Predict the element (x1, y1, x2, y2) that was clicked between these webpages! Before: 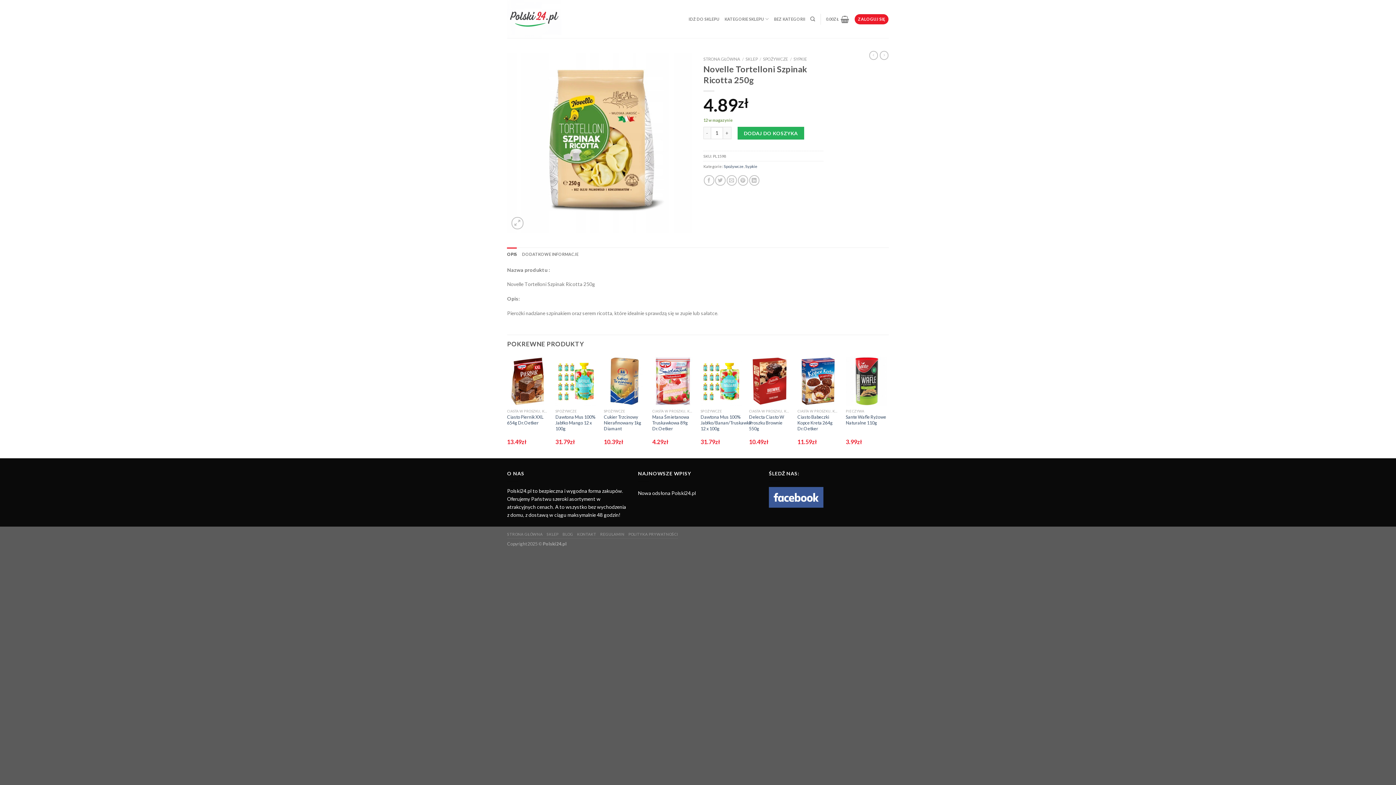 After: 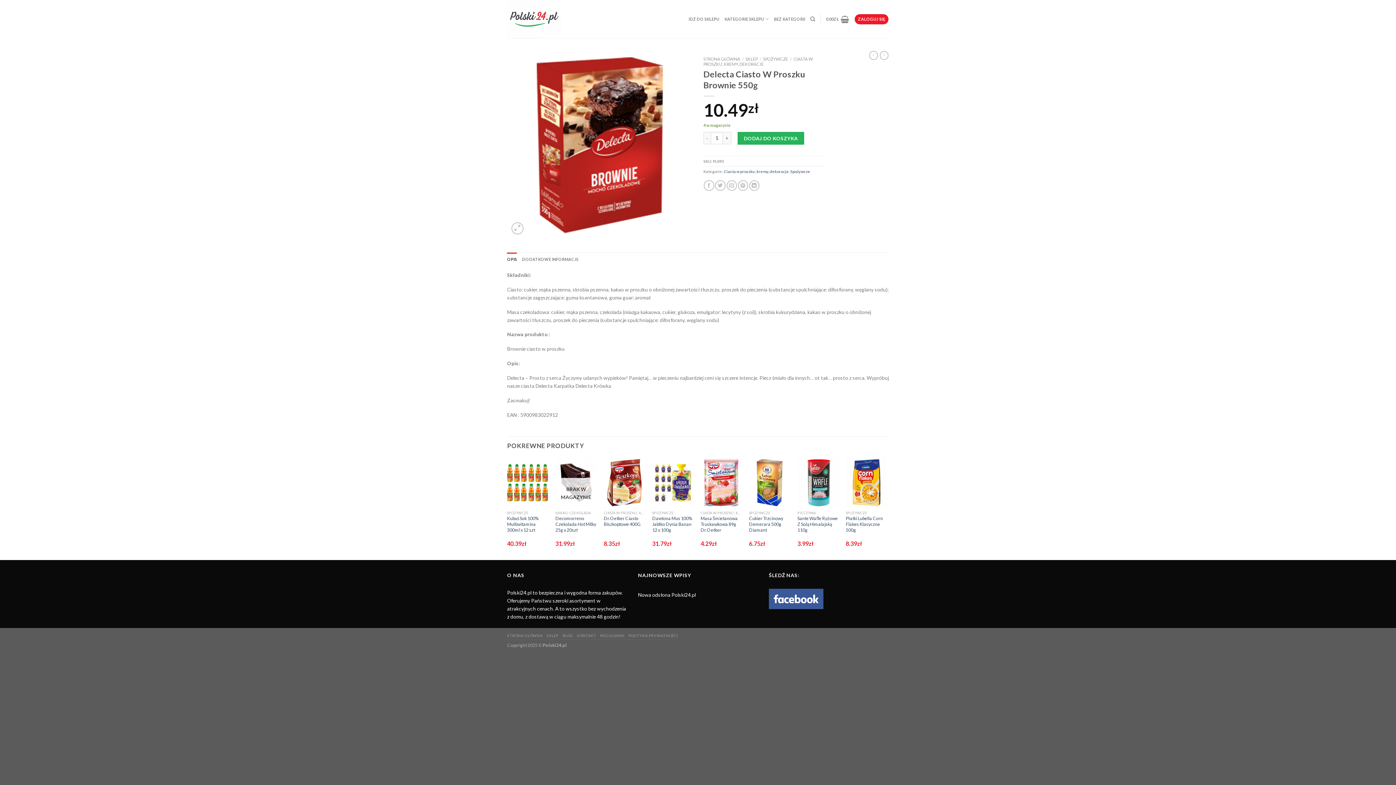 Action: bbox: (749, 356, 790, 406) label: Delecta Ciasto W Proszku Brownie 550g